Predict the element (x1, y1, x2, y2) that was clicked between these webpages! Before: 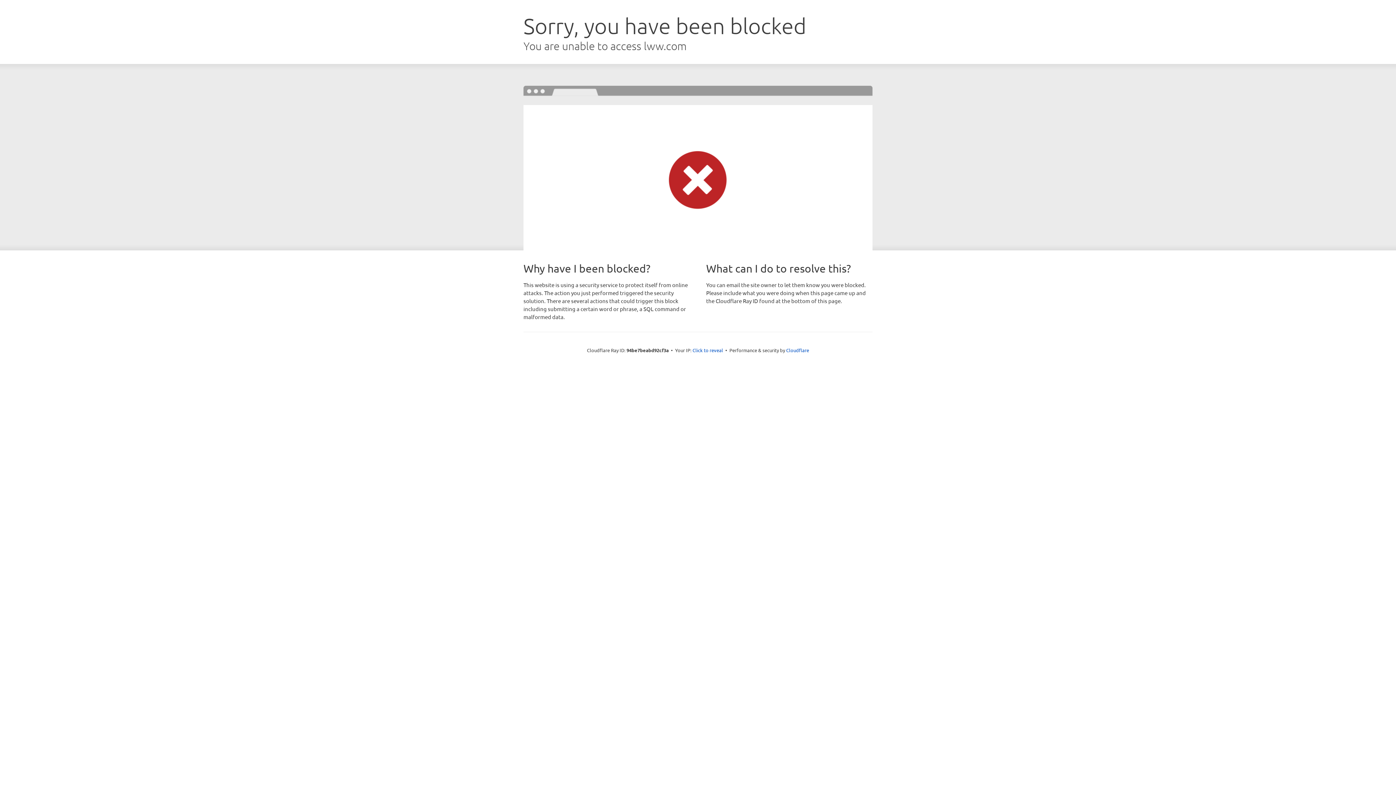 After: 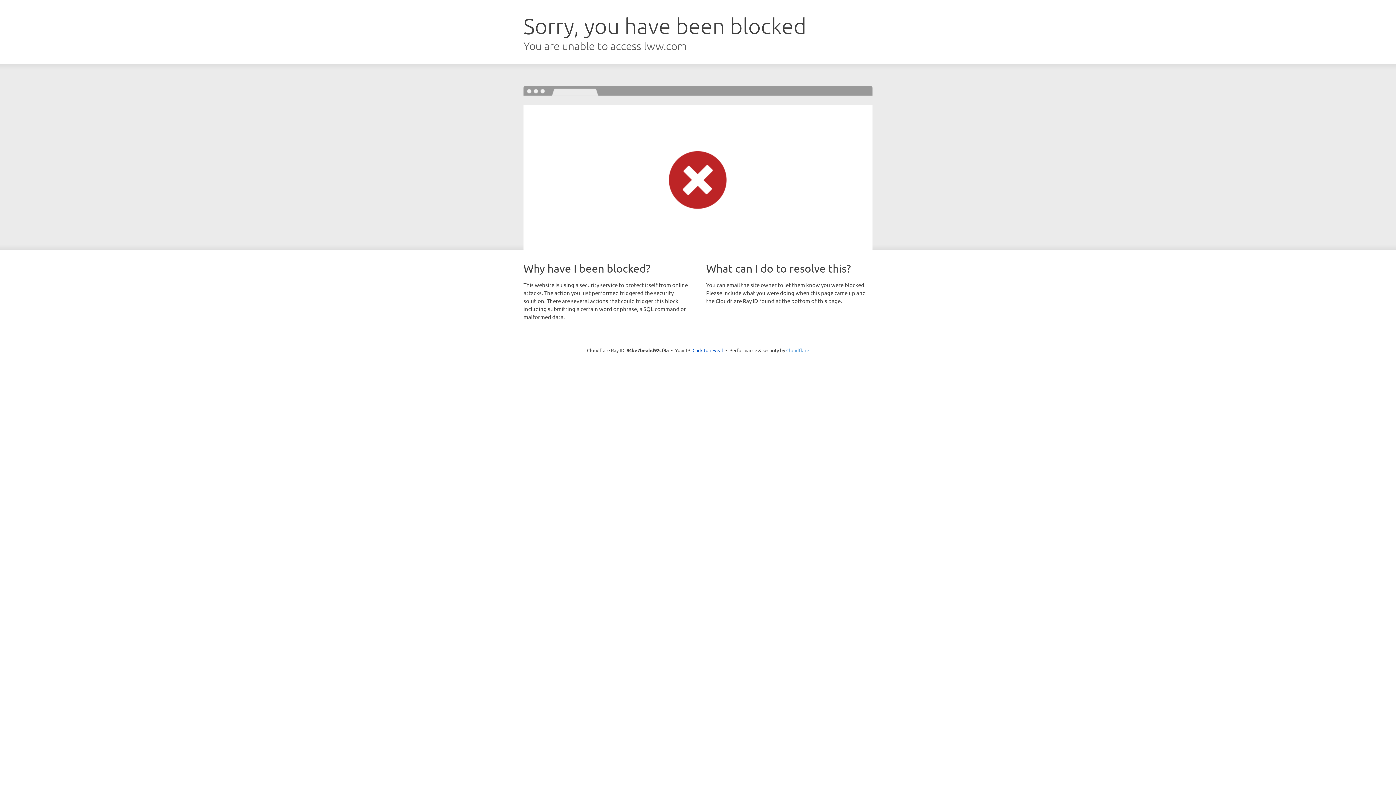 Action: bbox: (786, 347, 809, 353) label: Cloudflare